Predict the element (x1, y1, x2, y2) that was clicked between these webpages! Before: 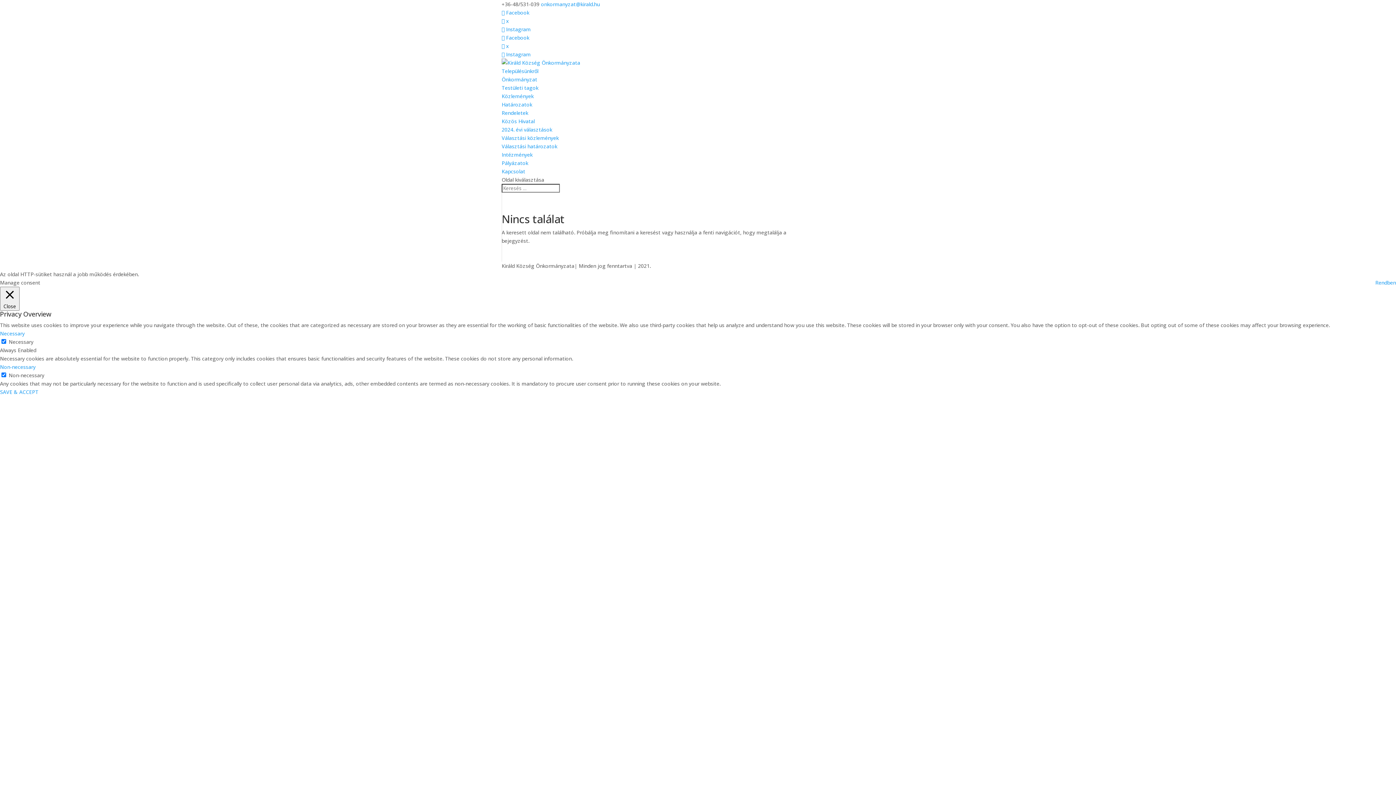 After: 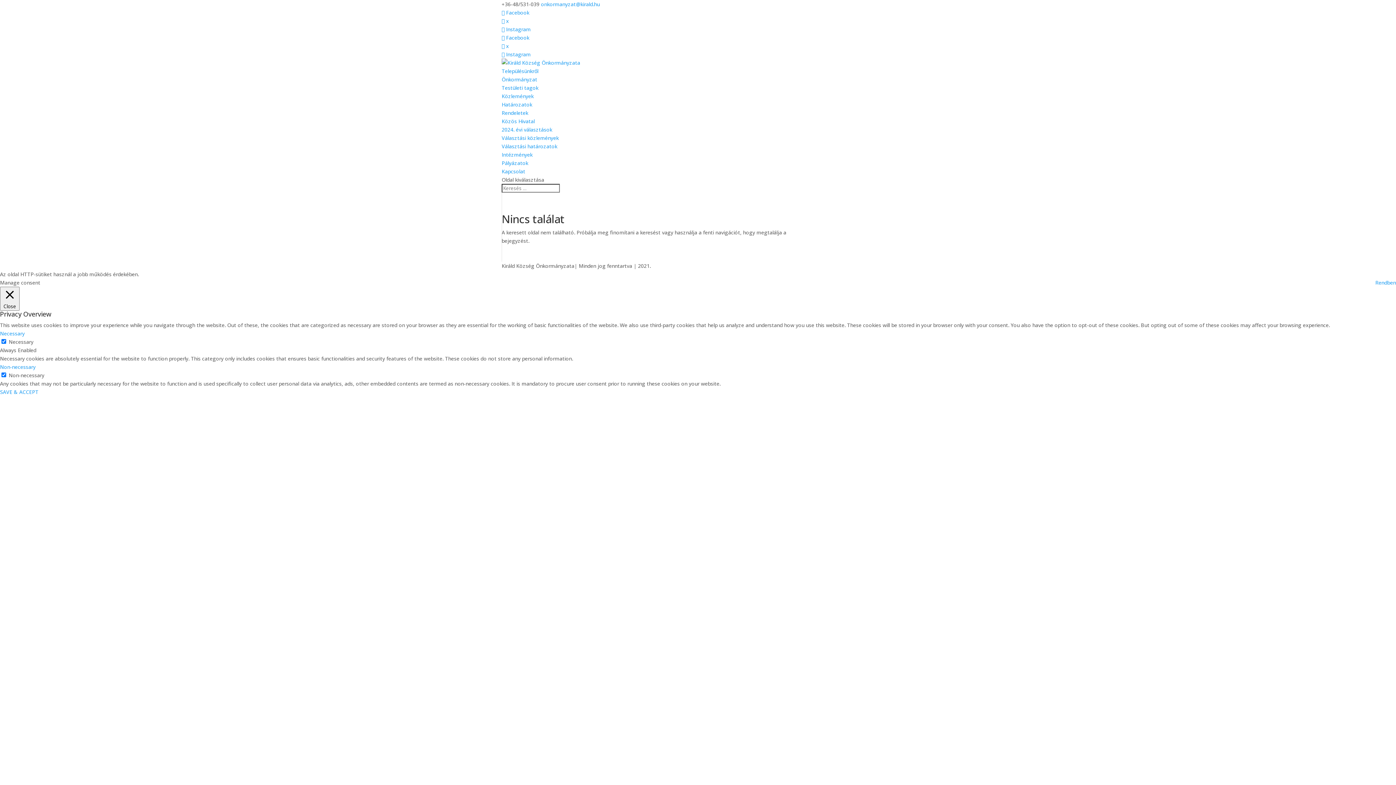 Action: bbox: (0, 363, 35, 370) label: Non-necessary